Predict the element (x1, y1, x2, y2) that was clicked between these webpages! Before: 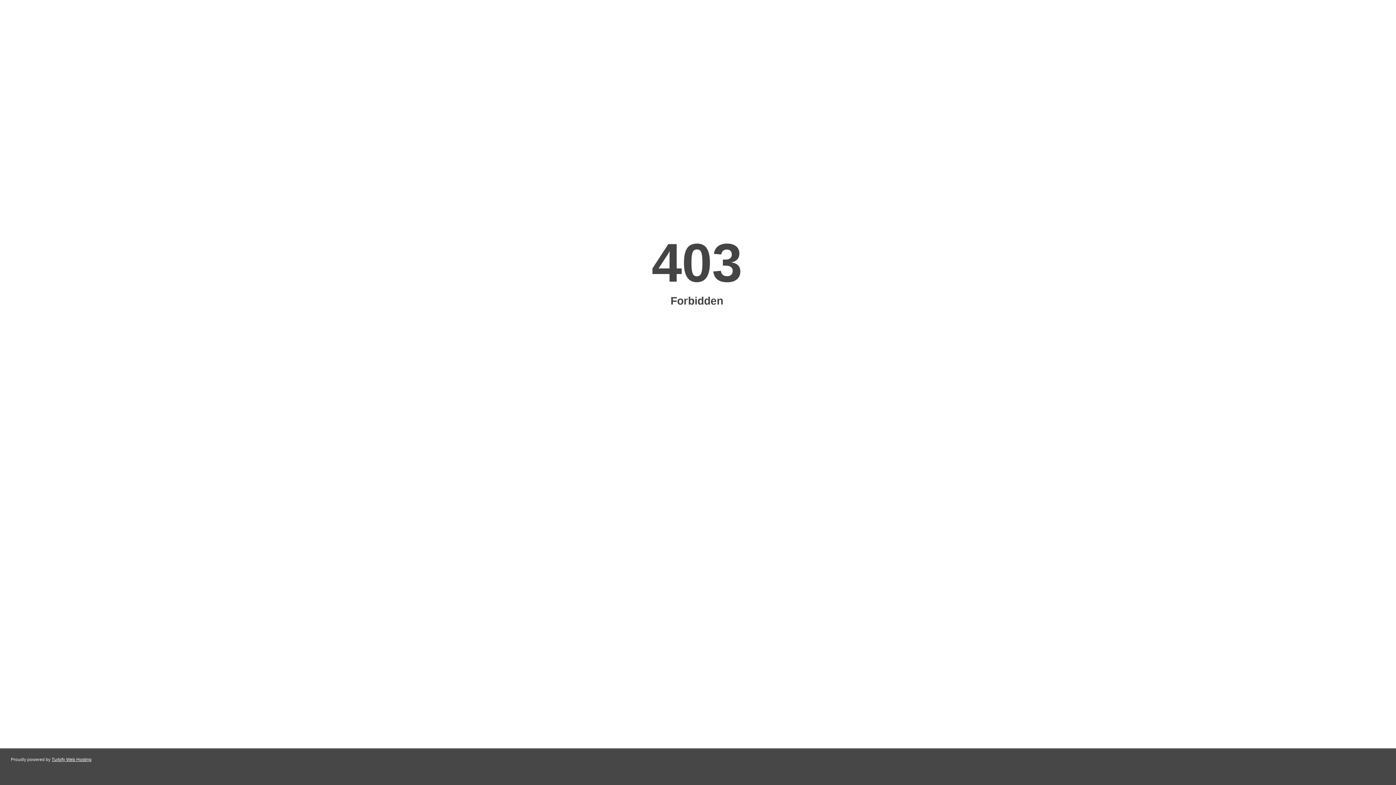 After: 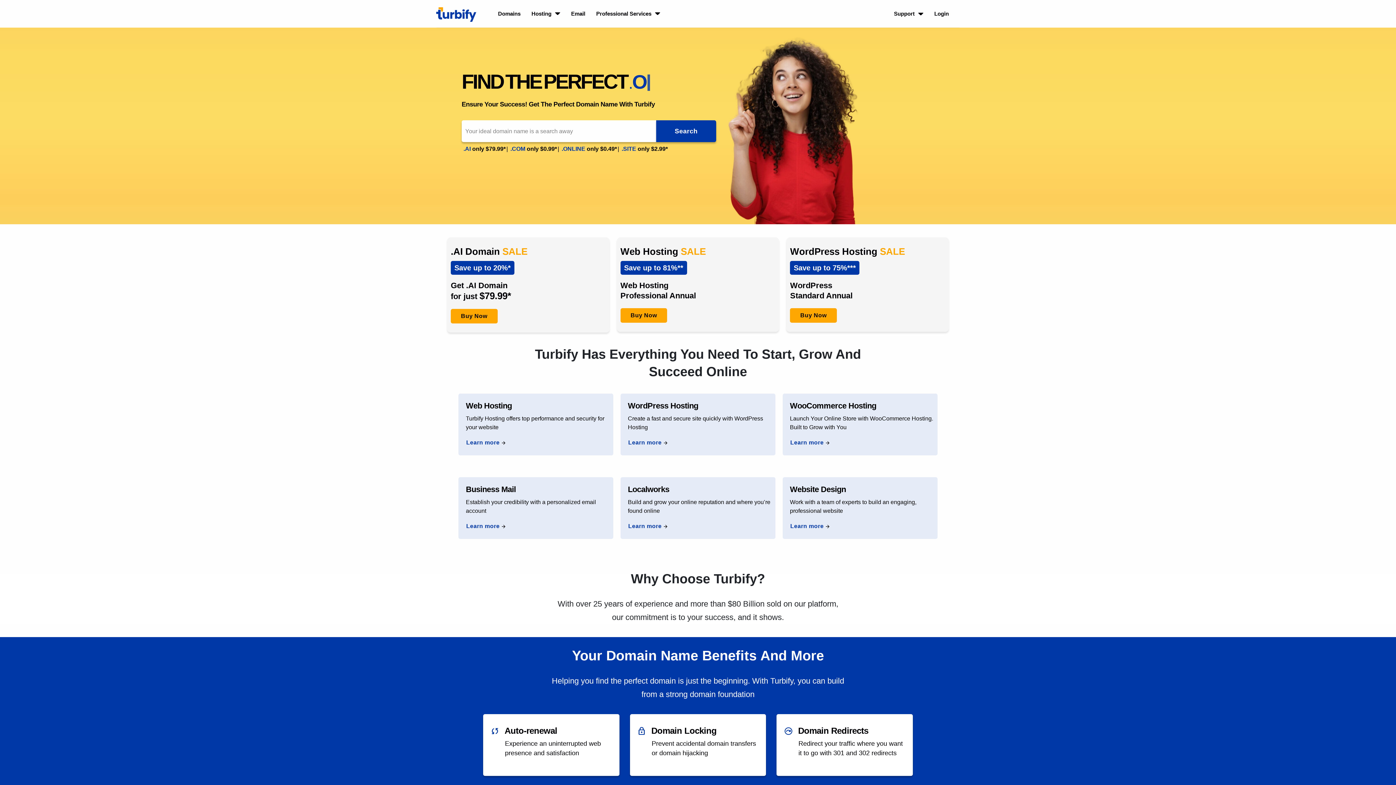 Action: bbox: (51, 757, 91, 762) label: Turbify Web Hosting